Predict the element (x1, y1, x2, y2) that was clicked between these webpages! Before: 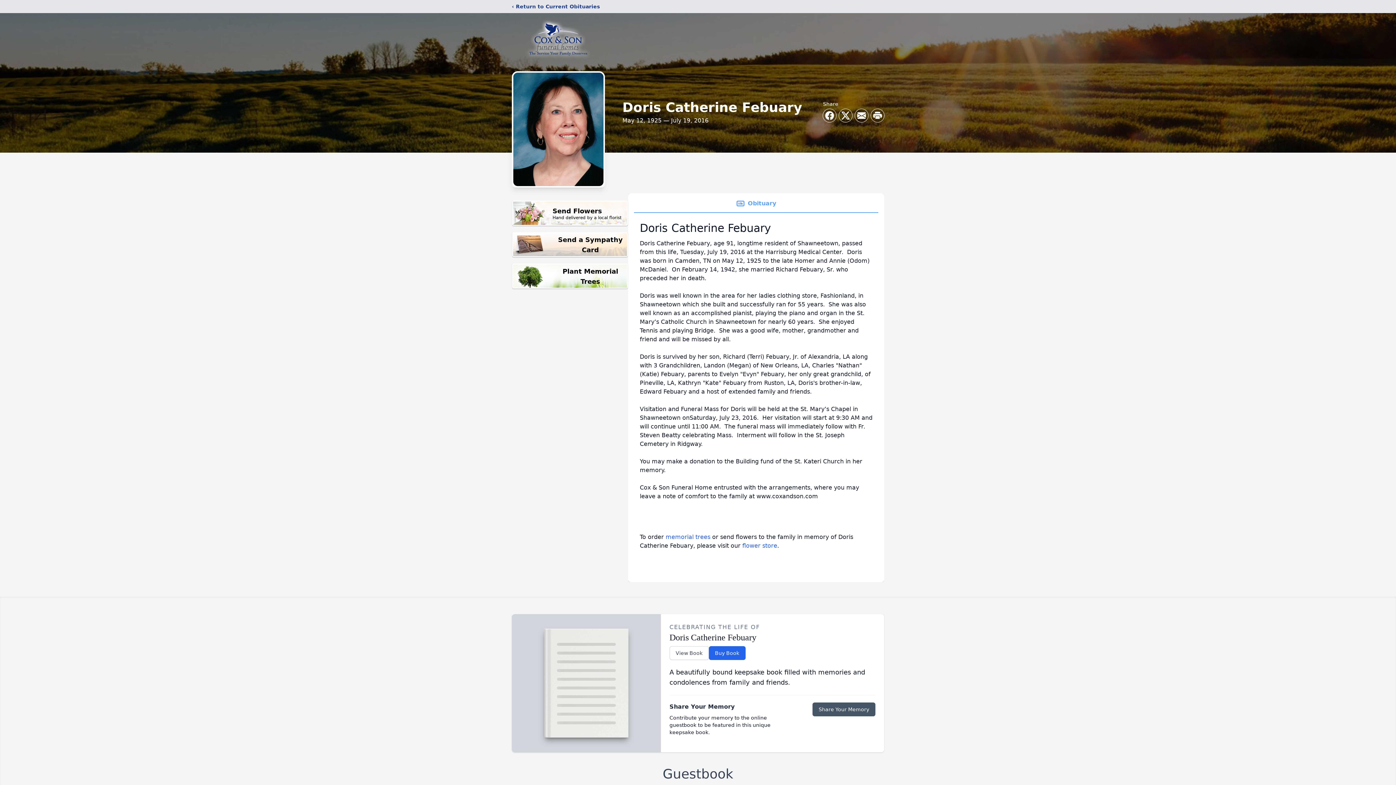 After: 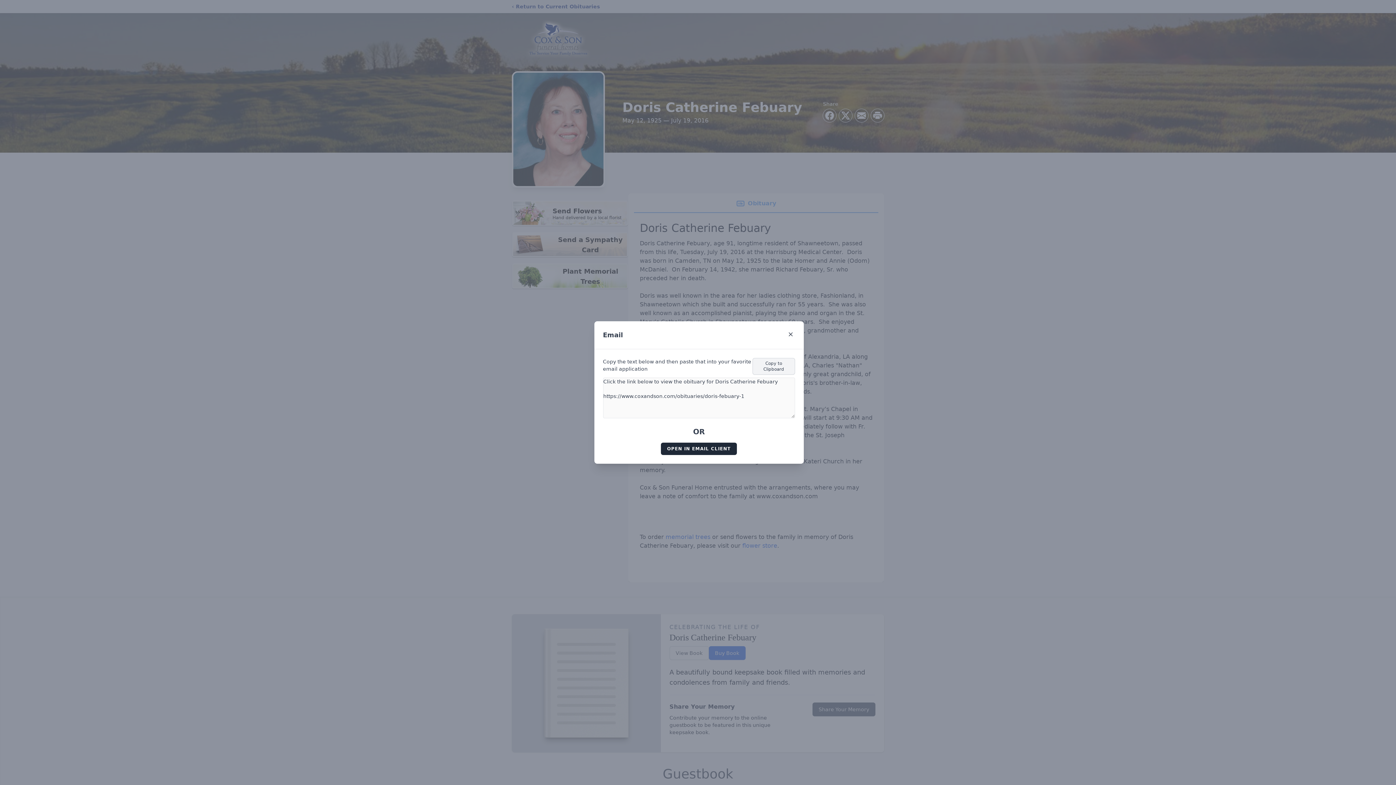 Action: bbox: (855, 109, 868, 122) label: Share via Email